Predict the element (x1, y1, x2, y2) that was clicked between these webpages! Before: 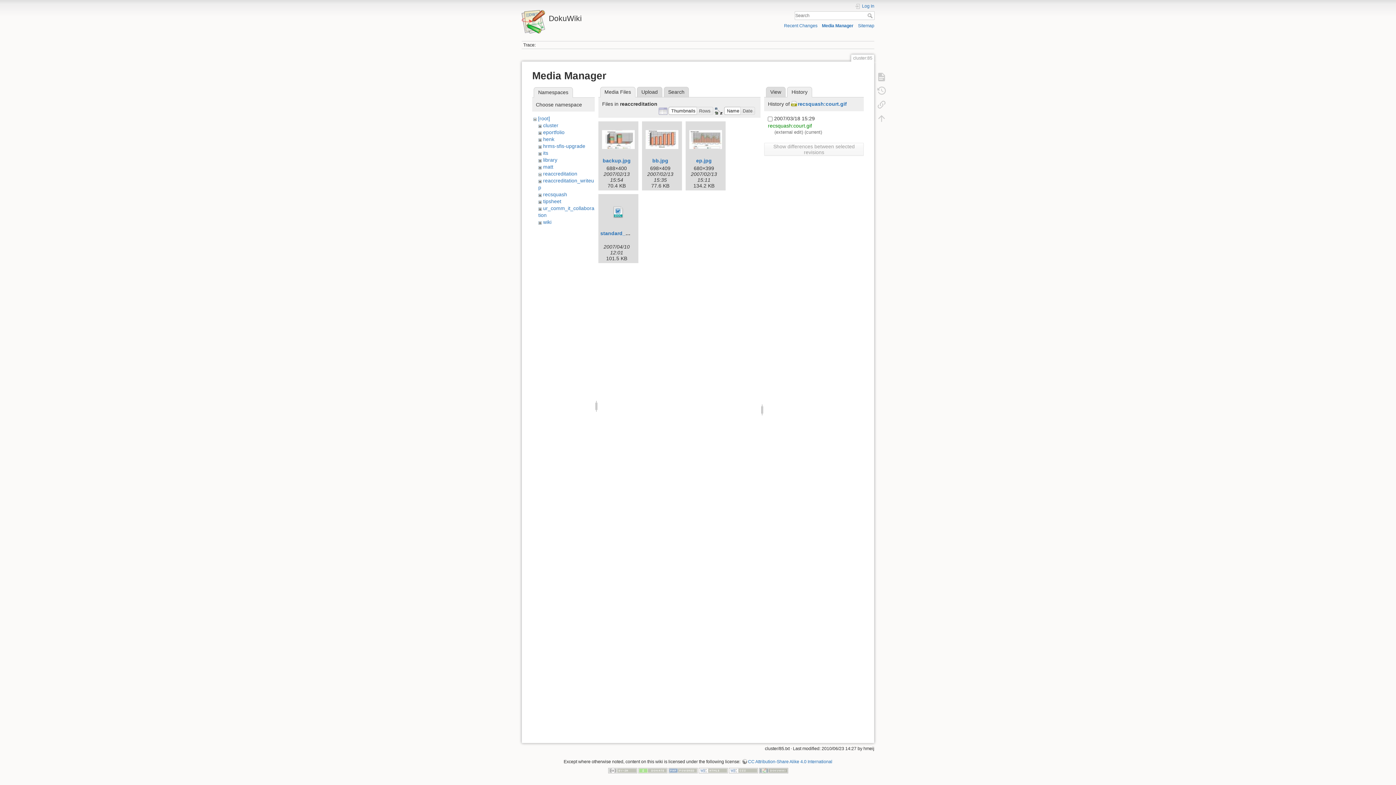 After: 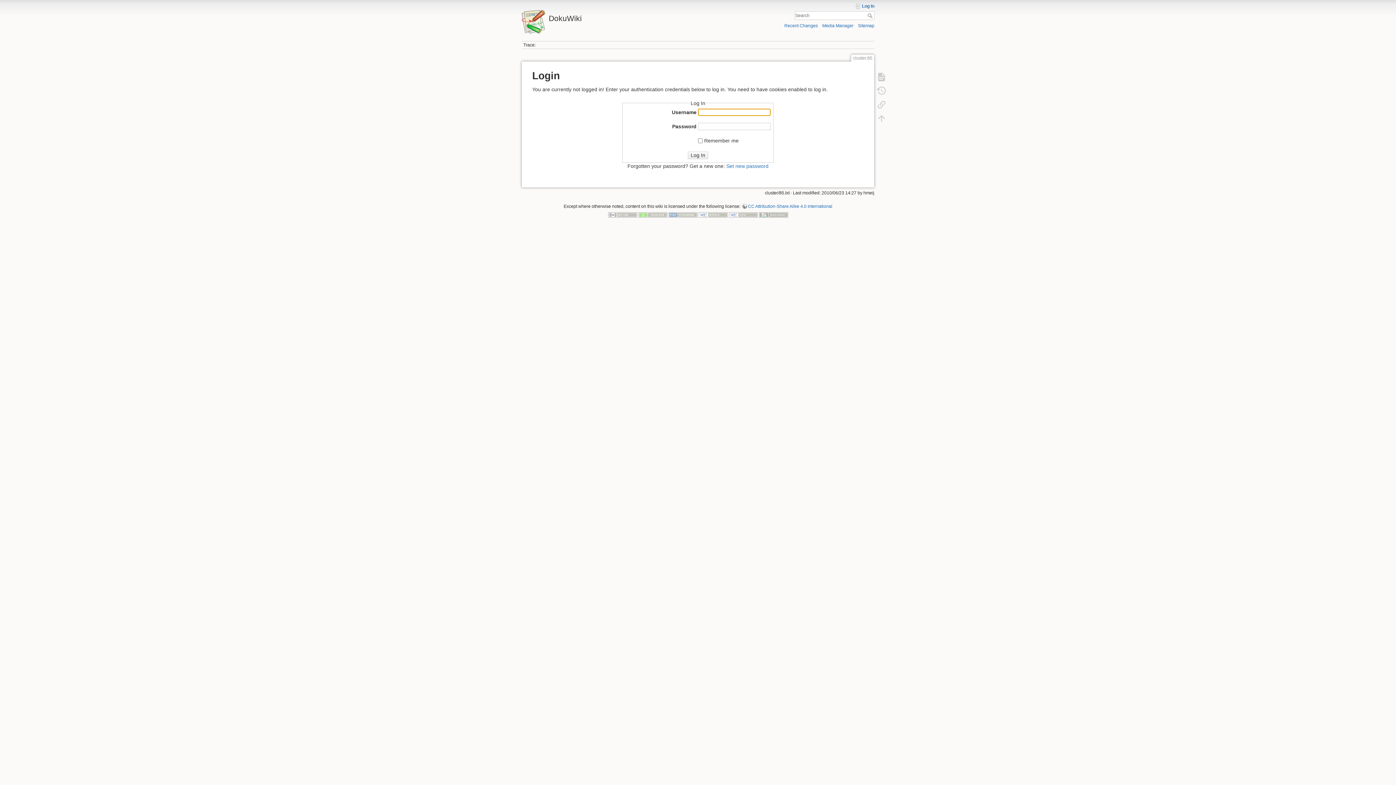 Action: bbox: (855, 3, 874, 9) label: Log In